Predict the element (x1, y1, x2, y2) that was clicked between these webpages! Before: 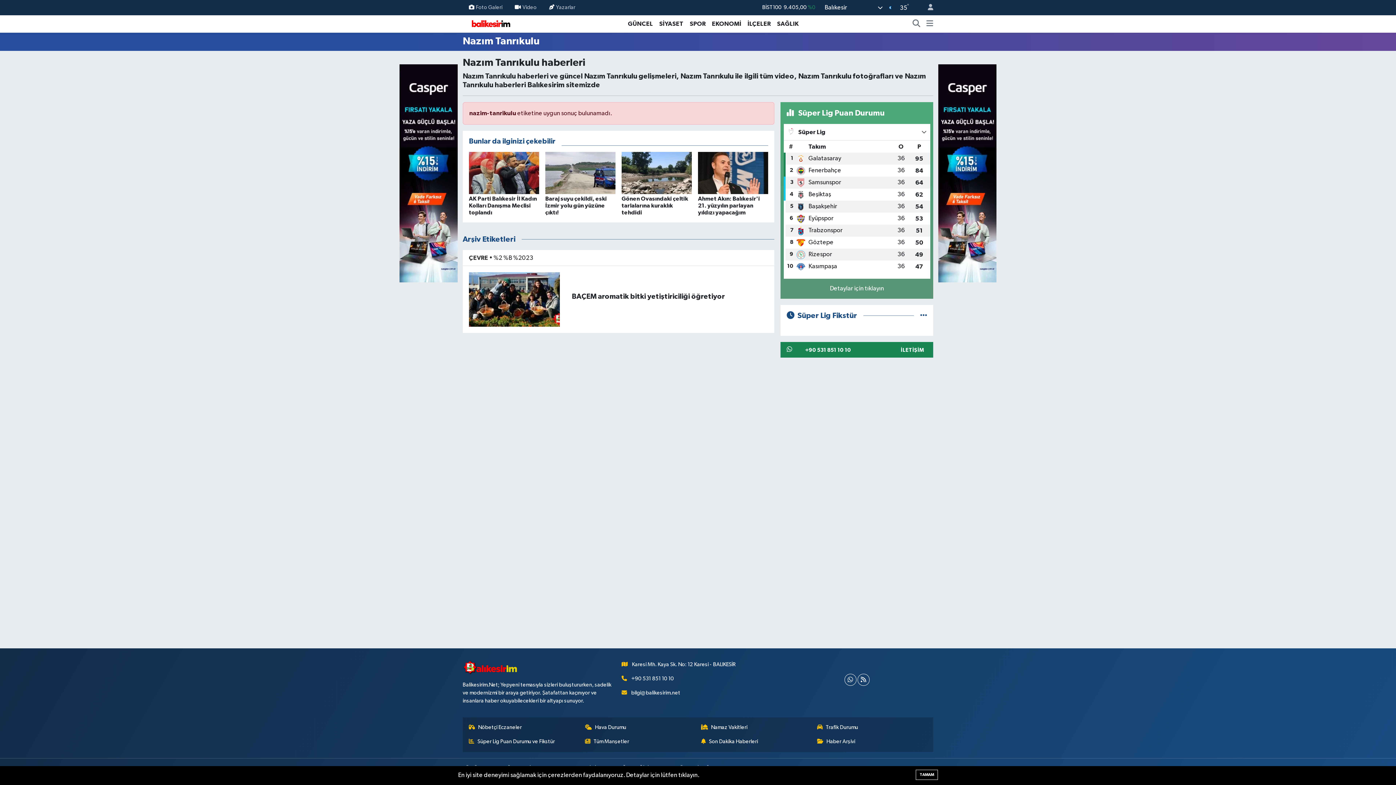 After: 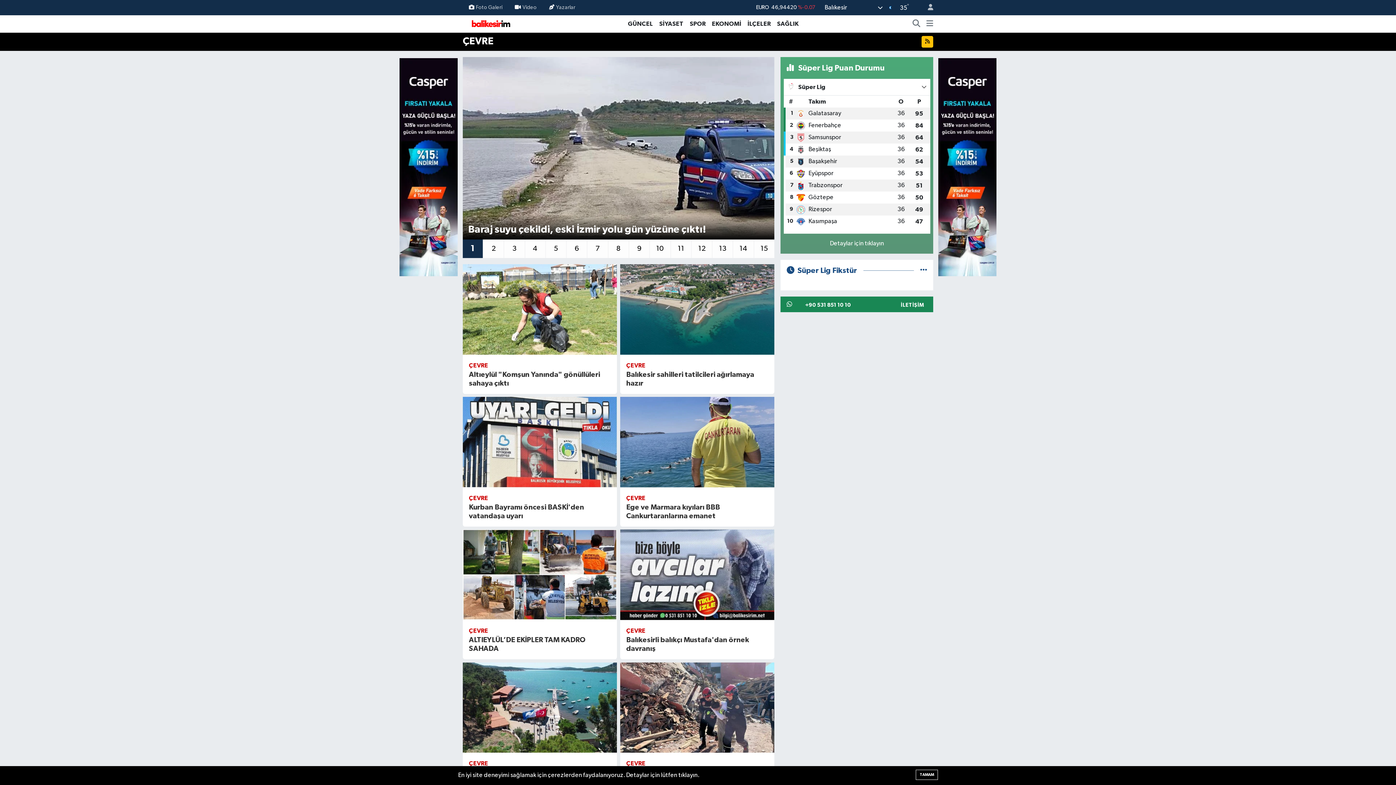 Action: bbox: (469, 254, 488, 261) label: ÇEVRE